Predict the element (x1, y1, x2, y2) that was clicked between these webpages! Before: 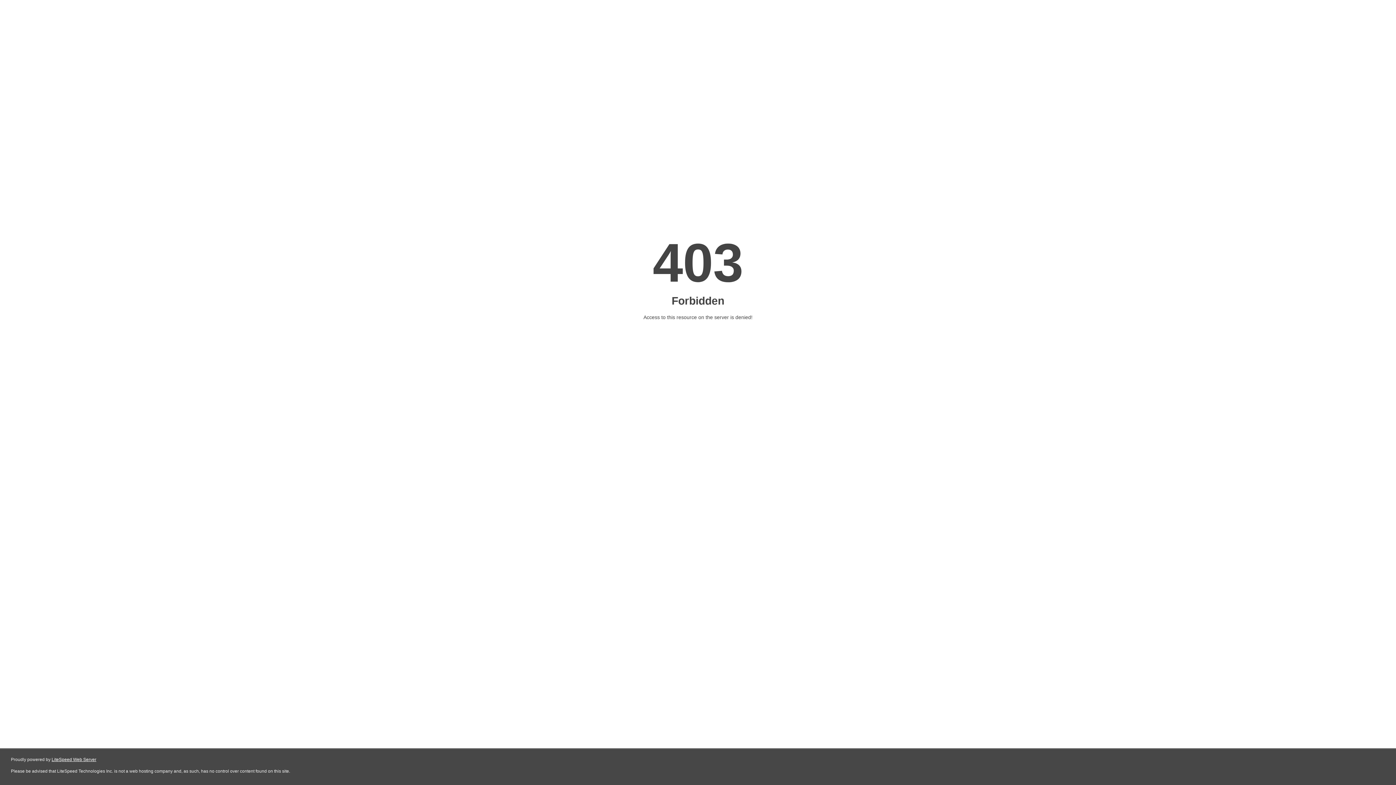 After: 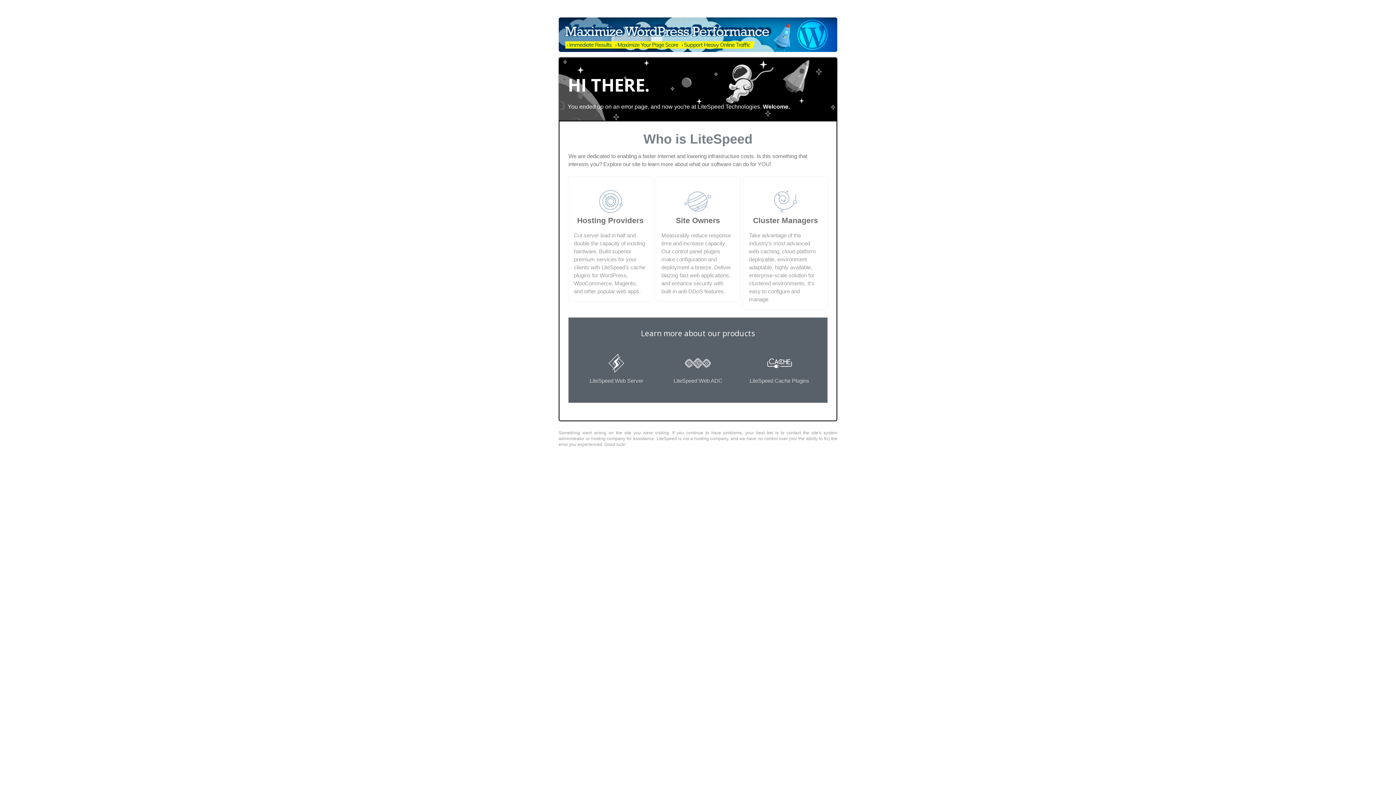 Action: bbox: (51, 757, 96, 762) label: LiteSpeed Web Server